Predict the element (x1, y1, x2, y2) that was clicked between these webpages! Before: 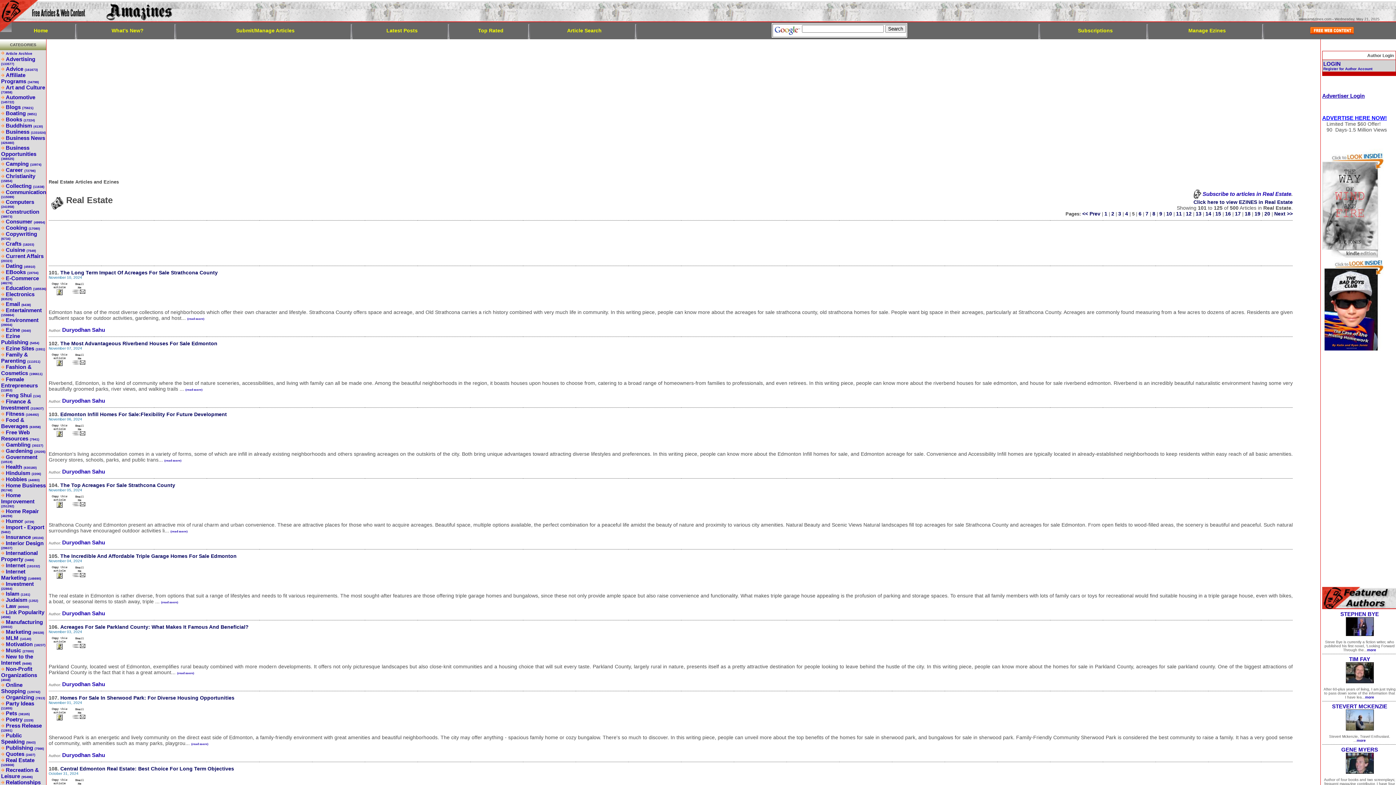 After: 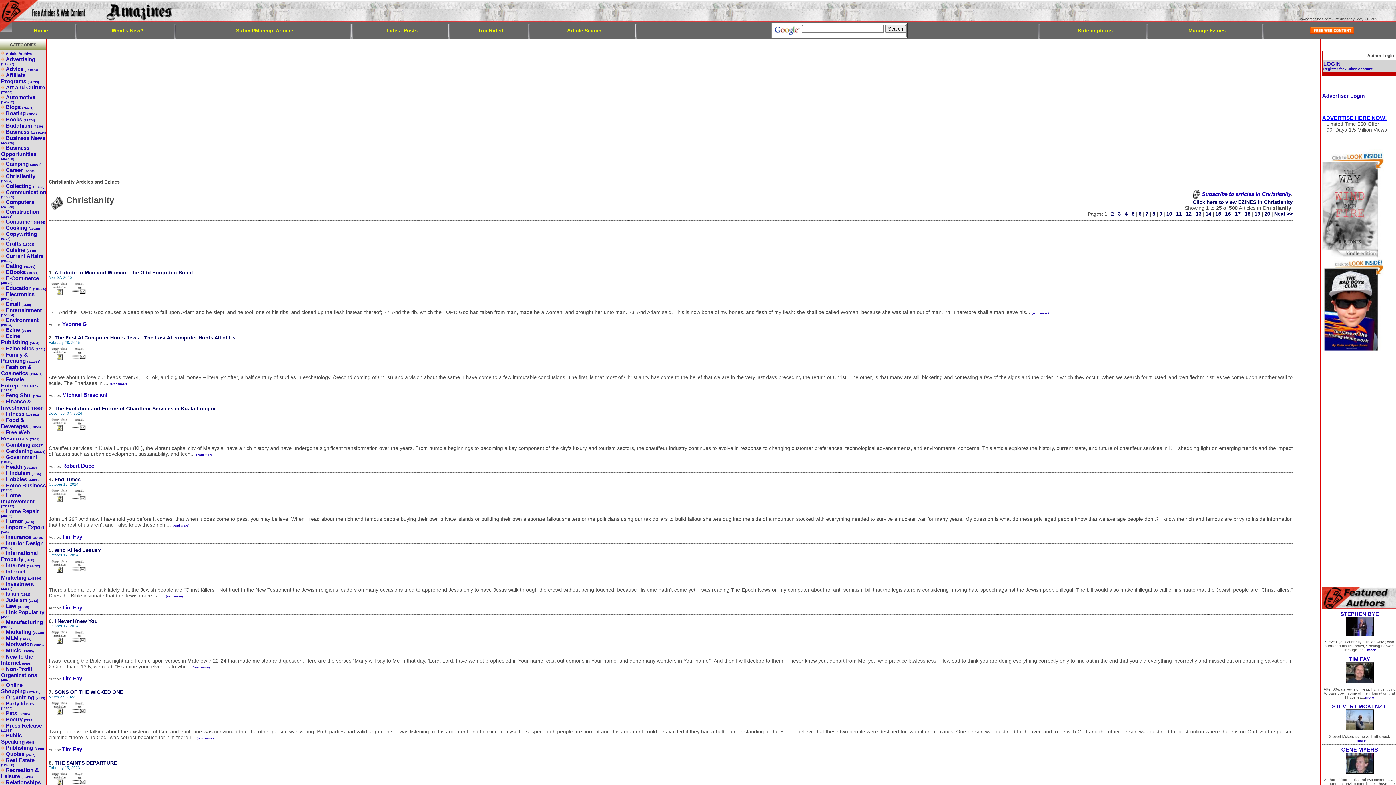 Action: bbox: (1, 173, 35, 183) label: Christianity (15854)